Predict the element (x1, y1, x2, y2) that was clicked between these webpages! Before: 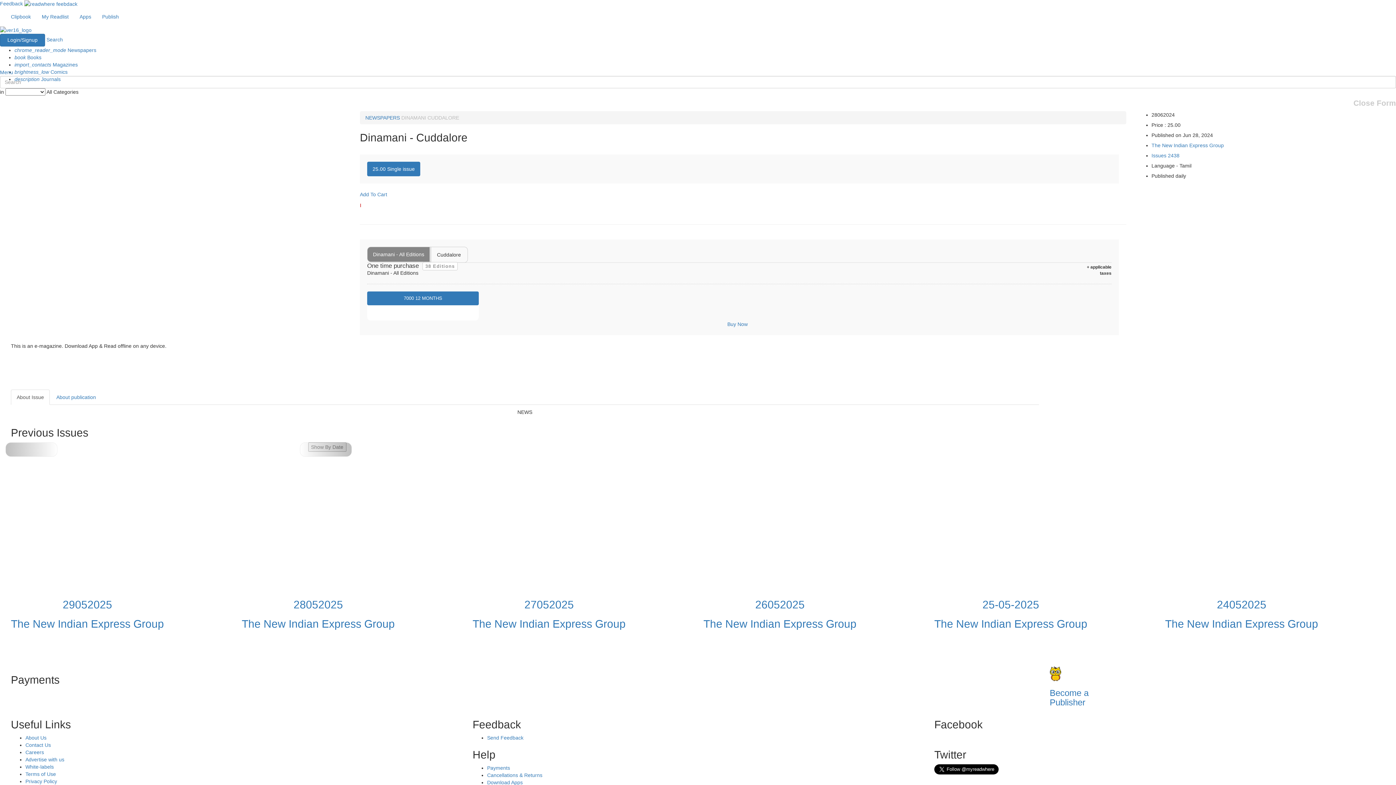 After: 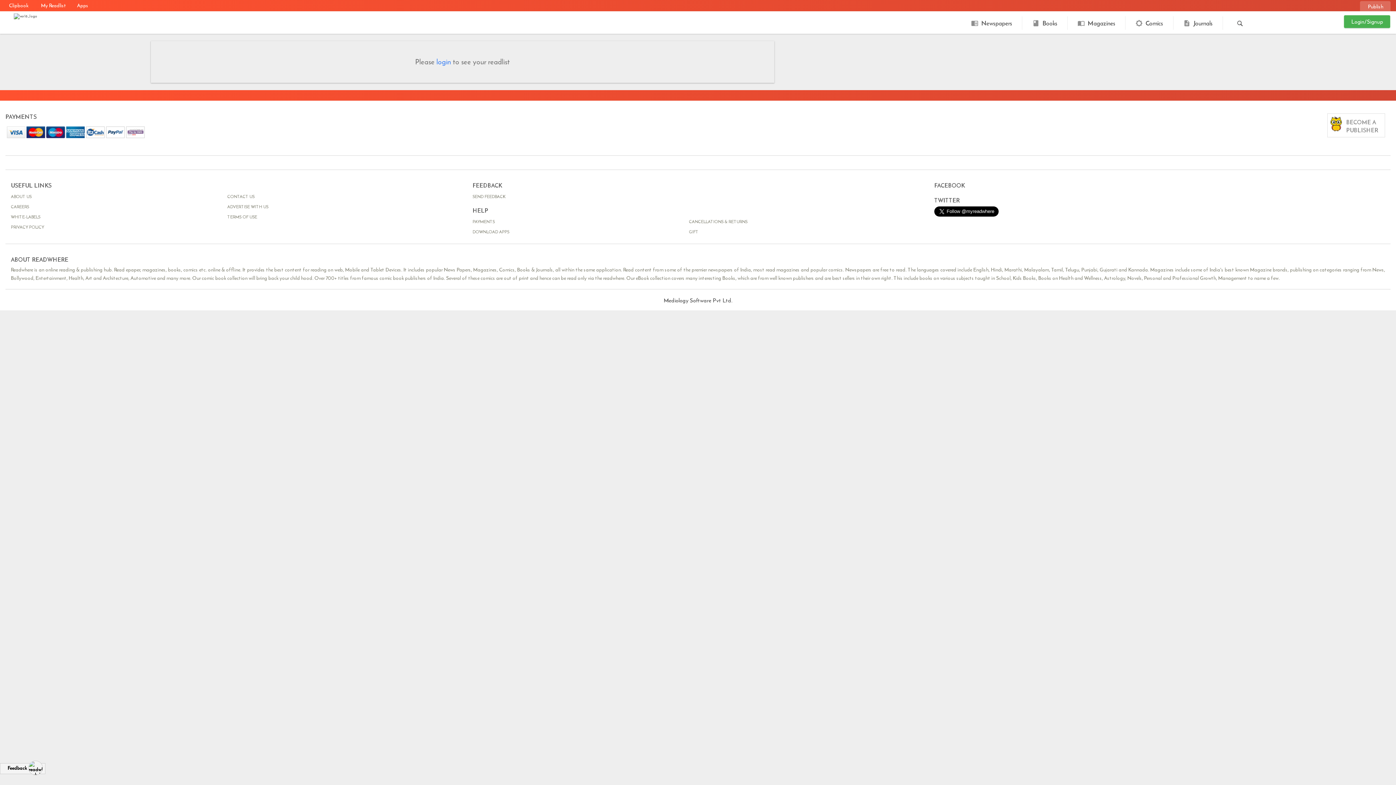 Action: bbox: (36, 7, 74, 25) label: My Readlist